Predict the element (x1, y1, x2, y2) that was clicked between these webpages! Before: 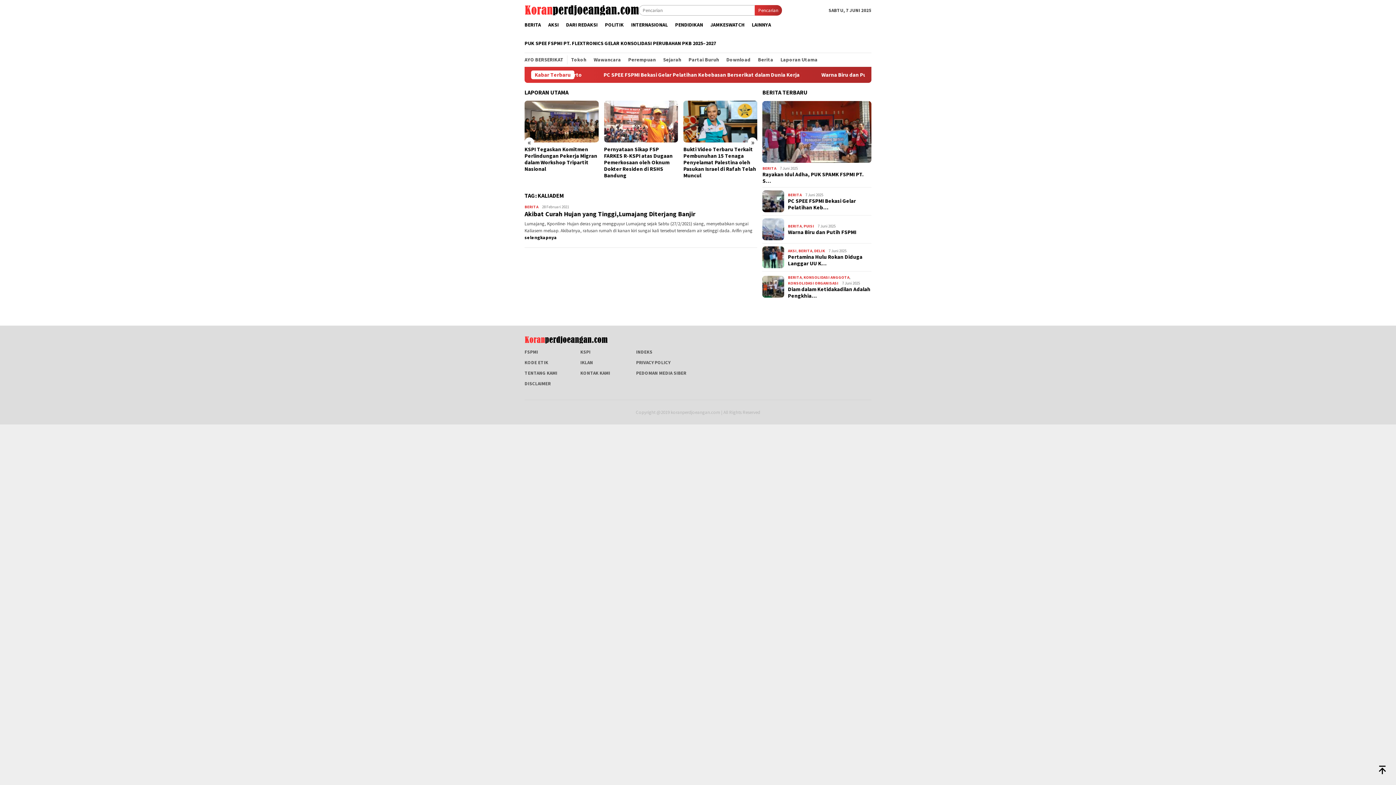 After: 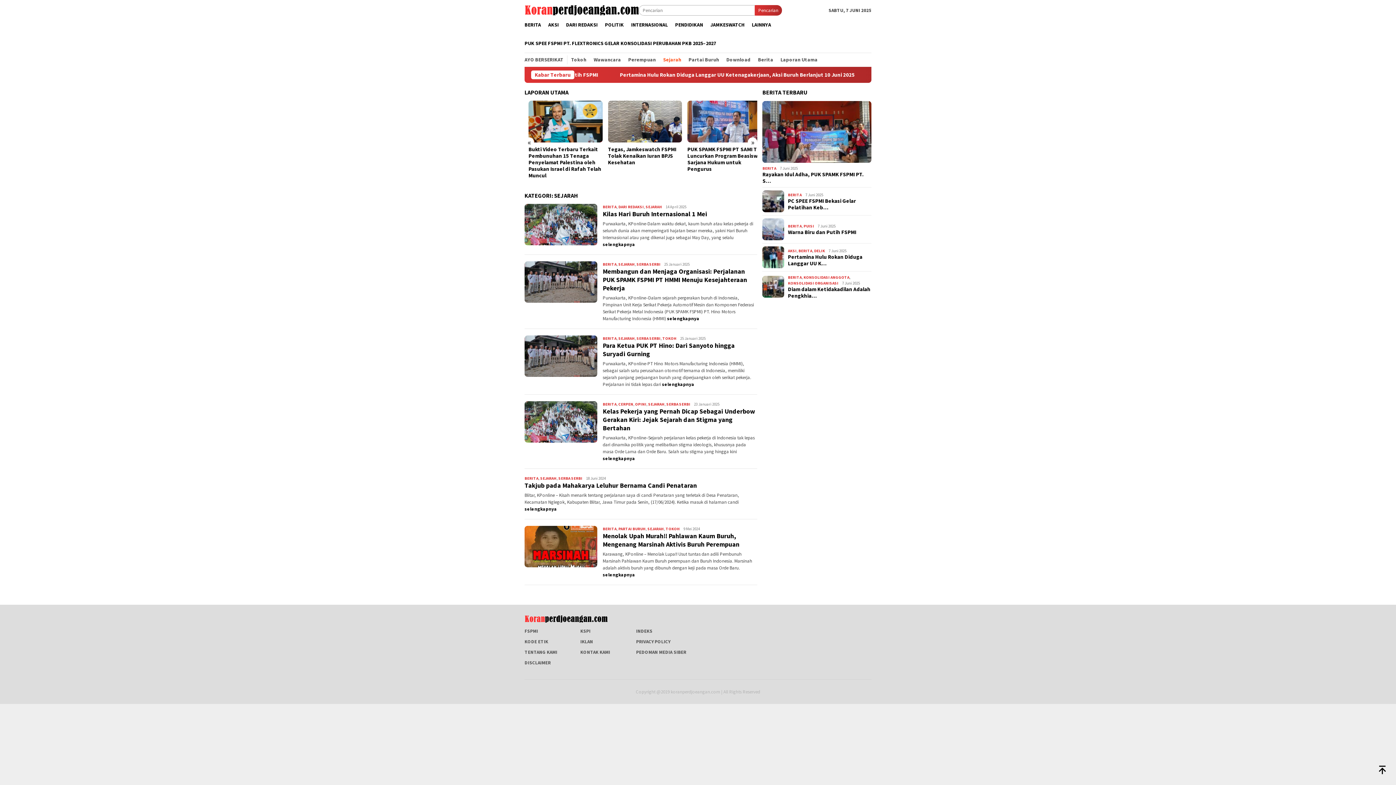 Action: bbox: (659, 55, 685, 64) label: Sejarah